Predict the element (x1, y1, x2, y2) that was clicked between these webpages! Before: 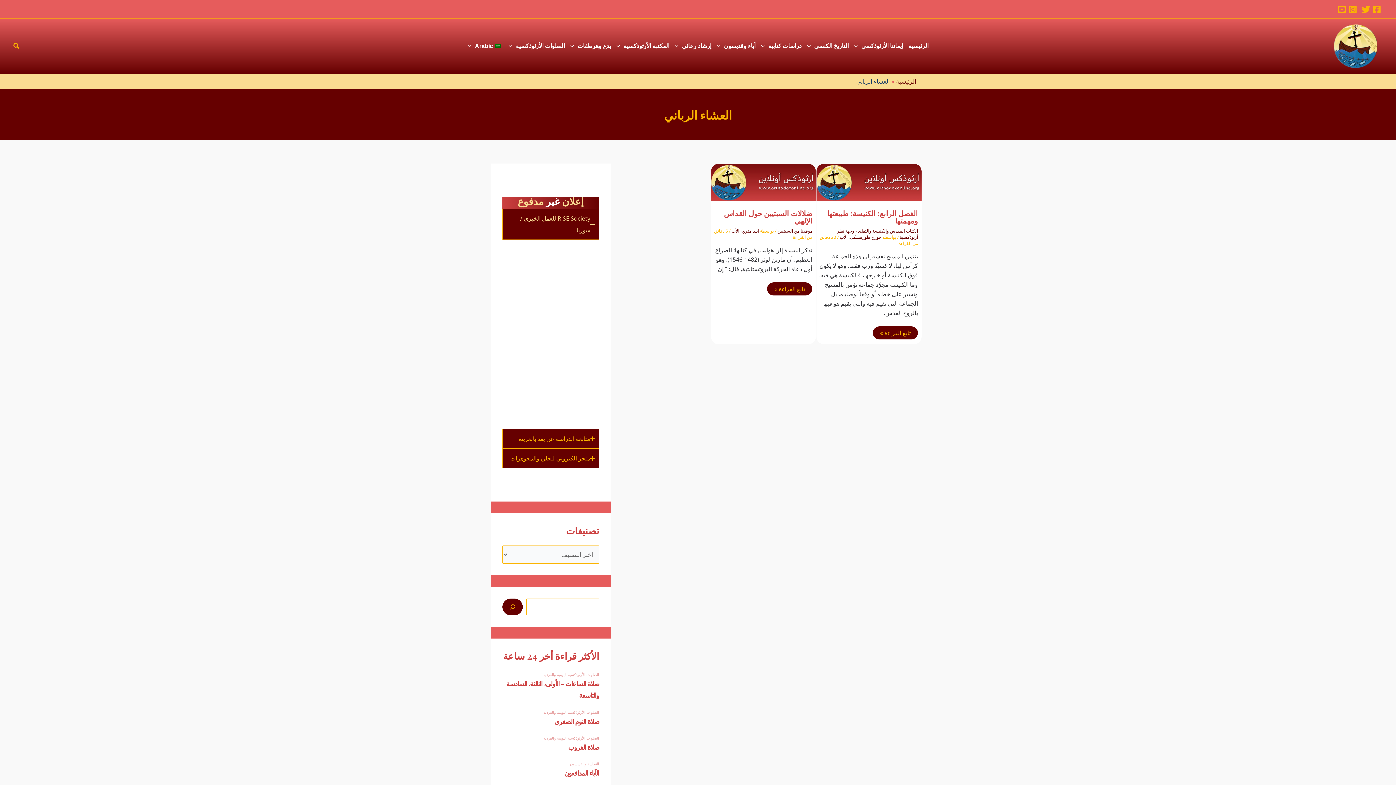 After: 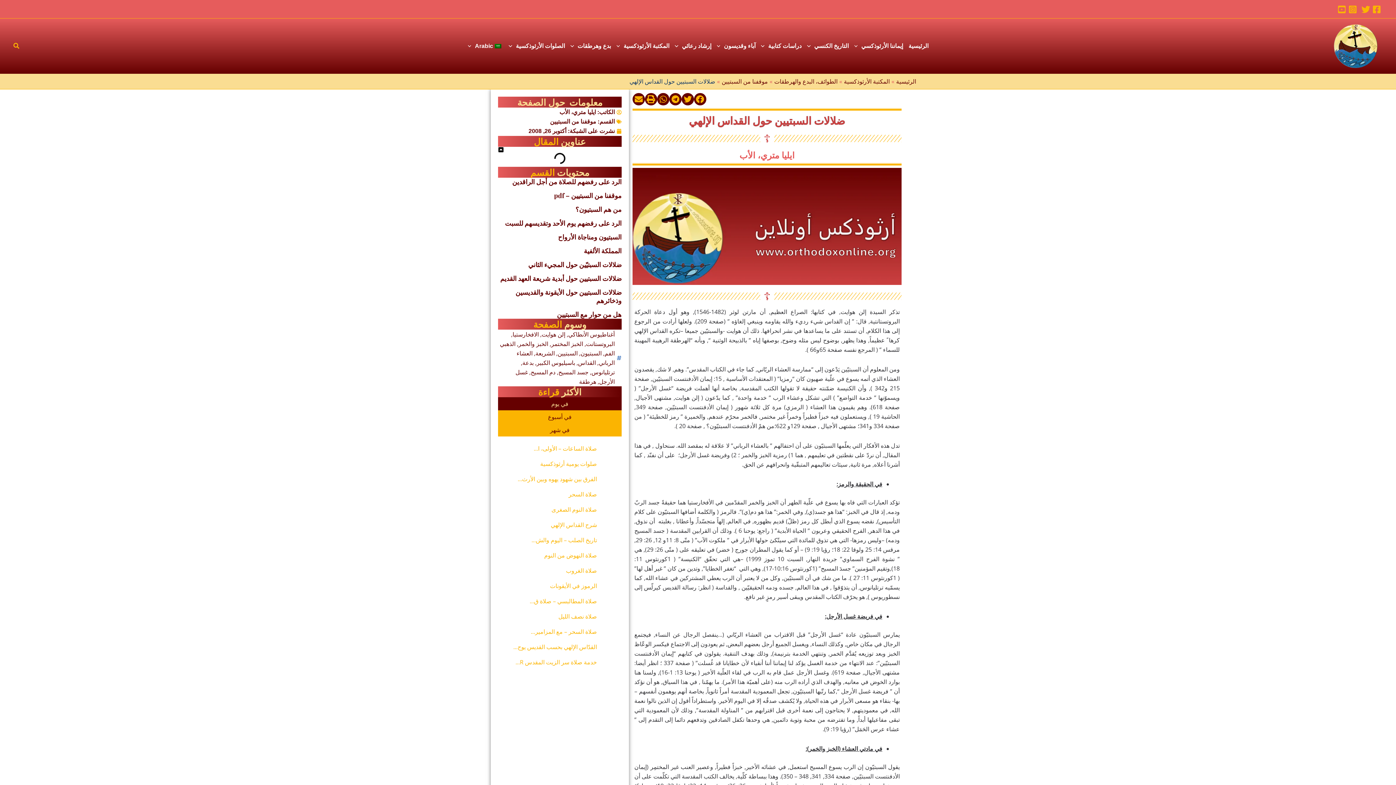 Action: bbox: (767, 282, 812, 295) label: ضلالات السبتيين حول القداس الإلهي
تابع القراءة »